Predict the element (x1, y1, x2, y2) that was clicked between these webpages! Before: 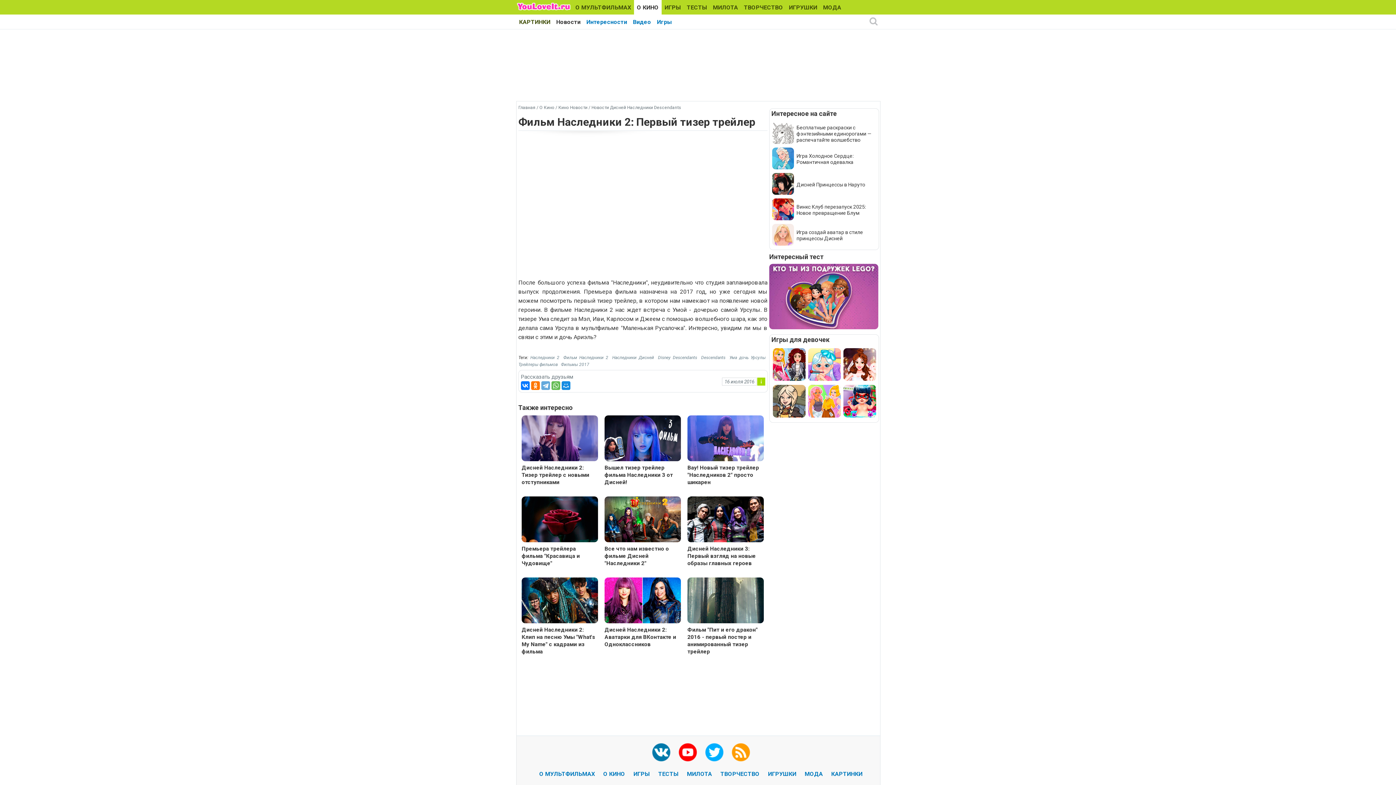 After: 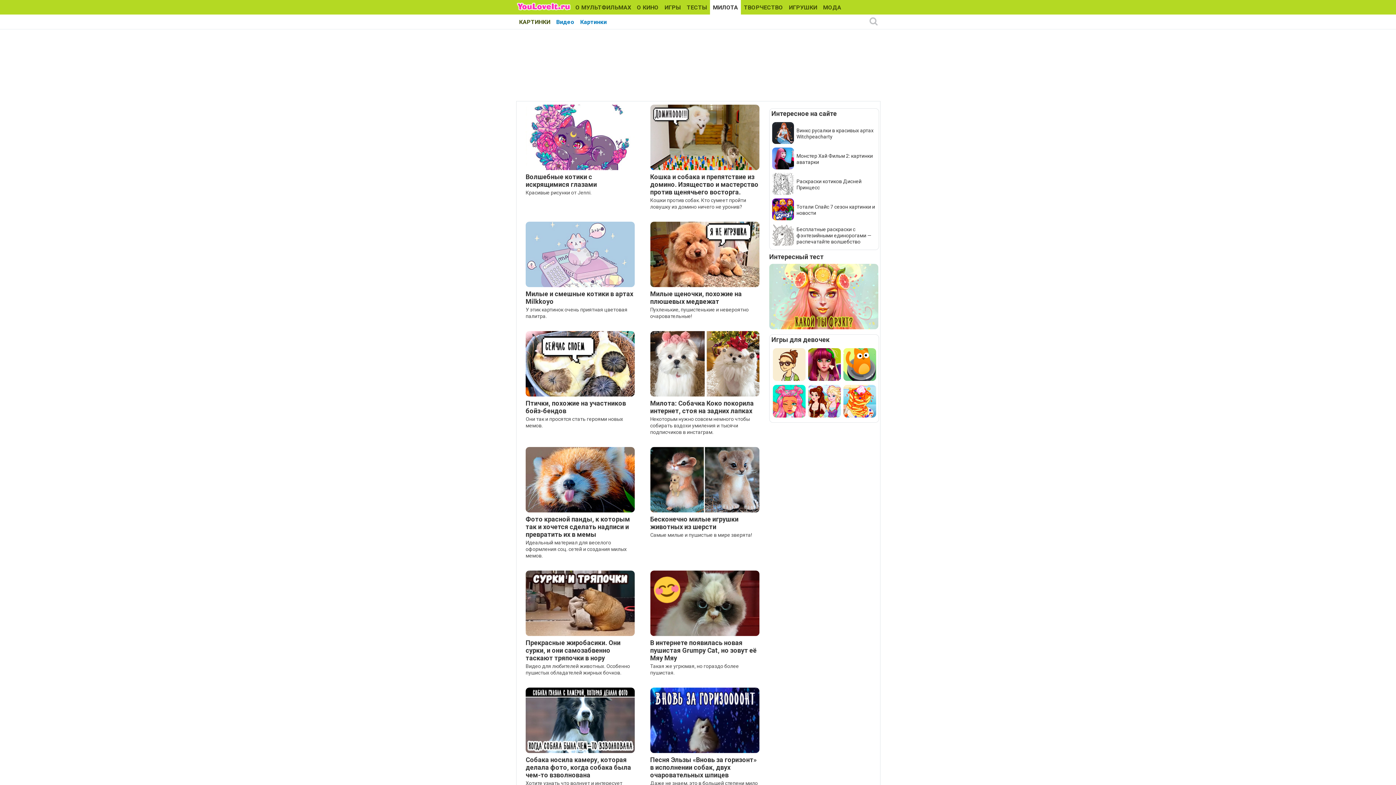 Action: label: МИЛОТА bbox: (687, 770, 712, 777)